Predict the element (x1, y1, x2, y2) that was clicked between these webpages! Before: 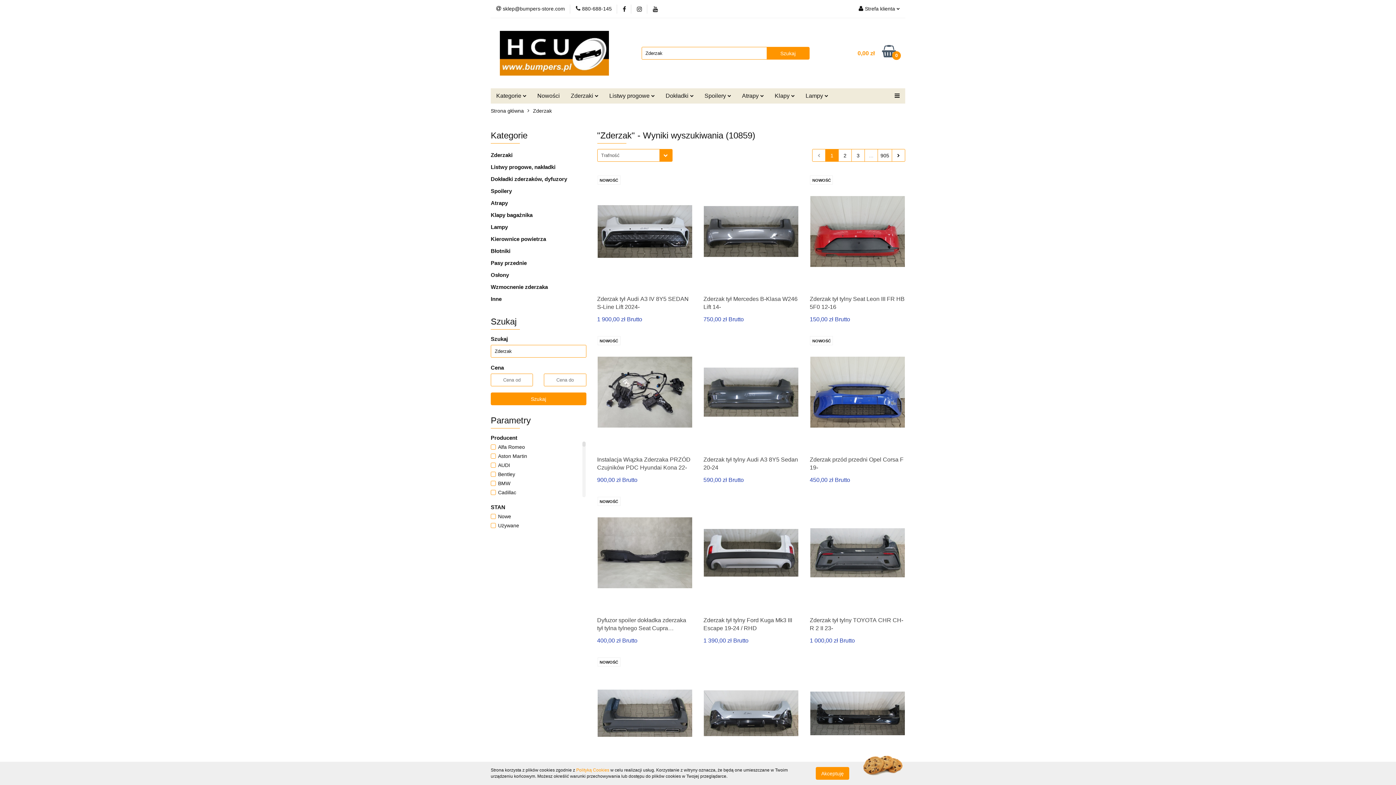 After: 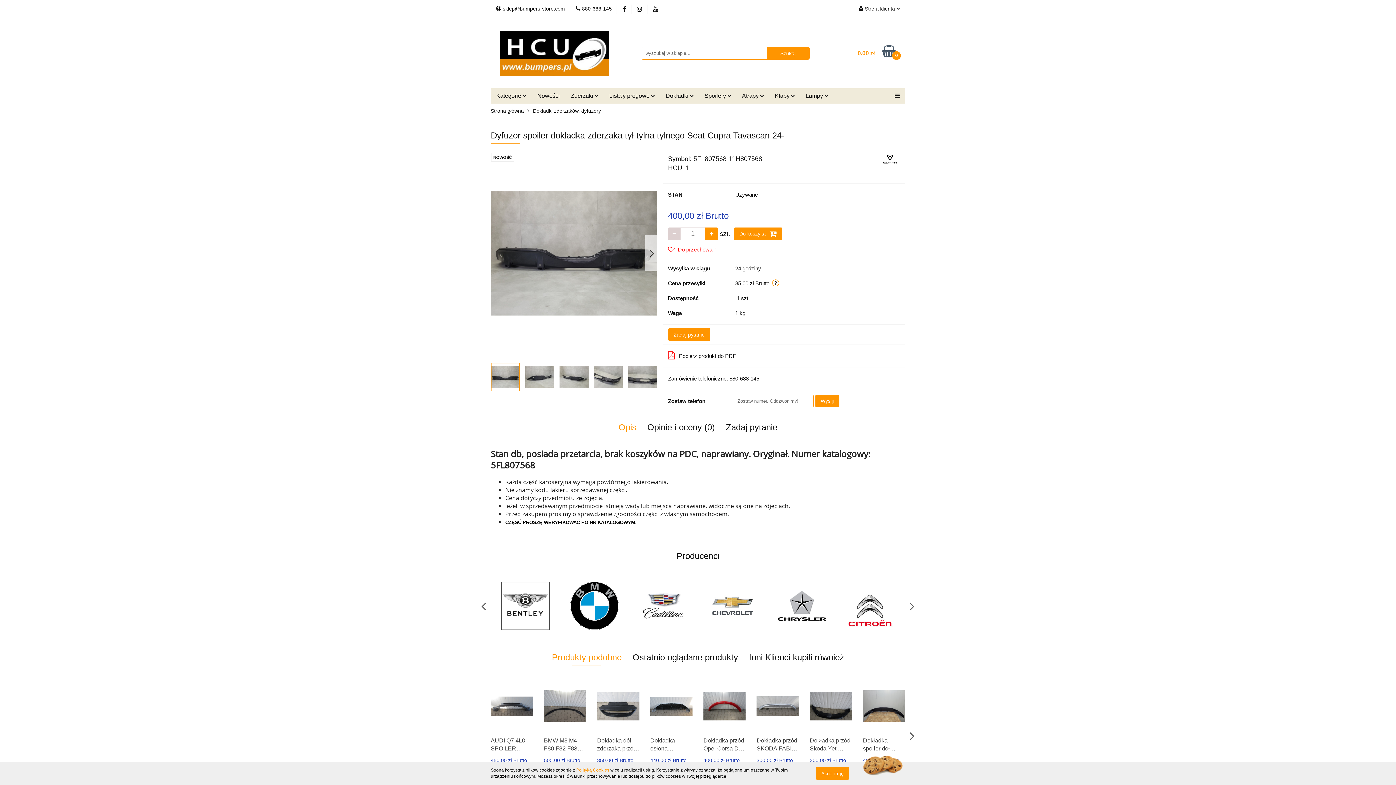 Action: bbox: (597, 616, 692, 632) label: Dyfuzor spoiler dokładka zderzaka tył tylna tylnego Seat Cupra Tavascan 24-